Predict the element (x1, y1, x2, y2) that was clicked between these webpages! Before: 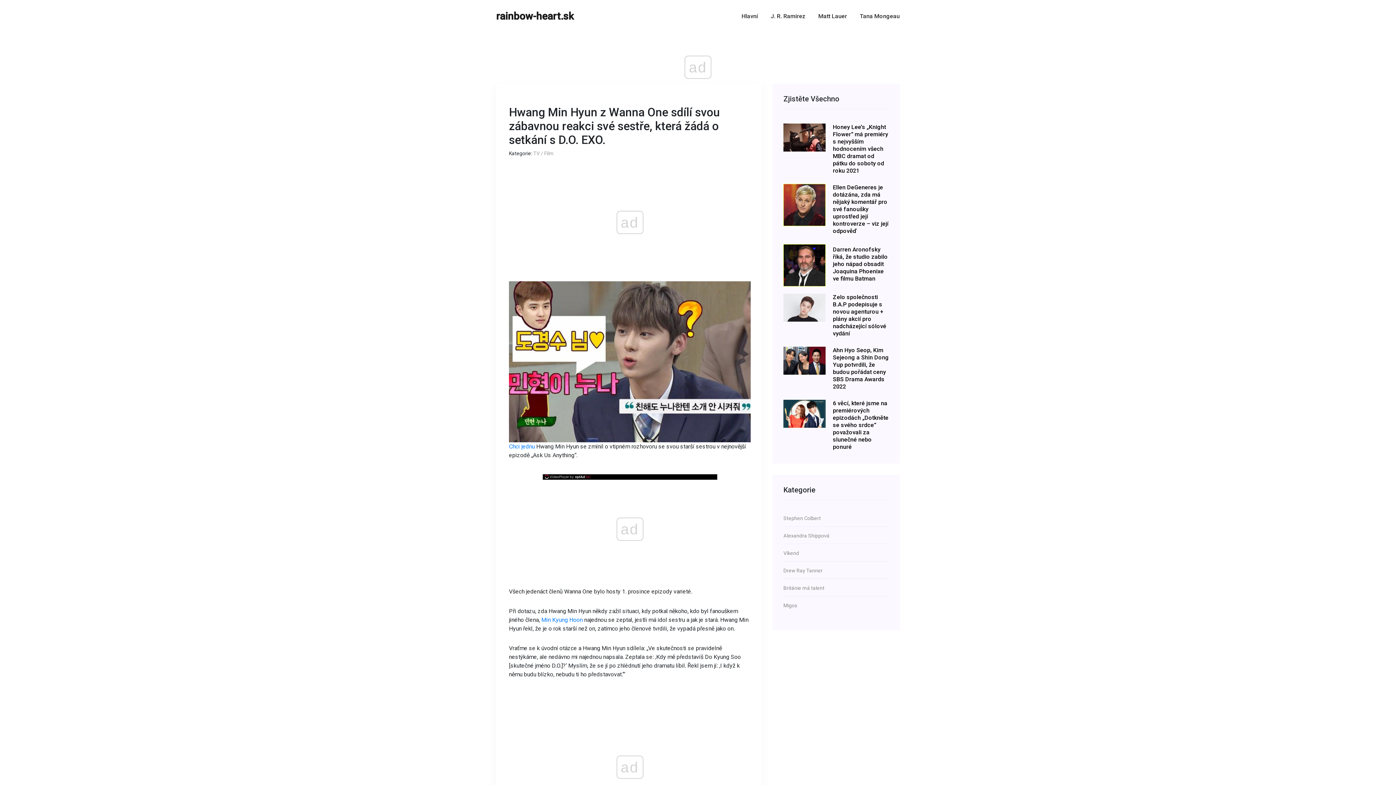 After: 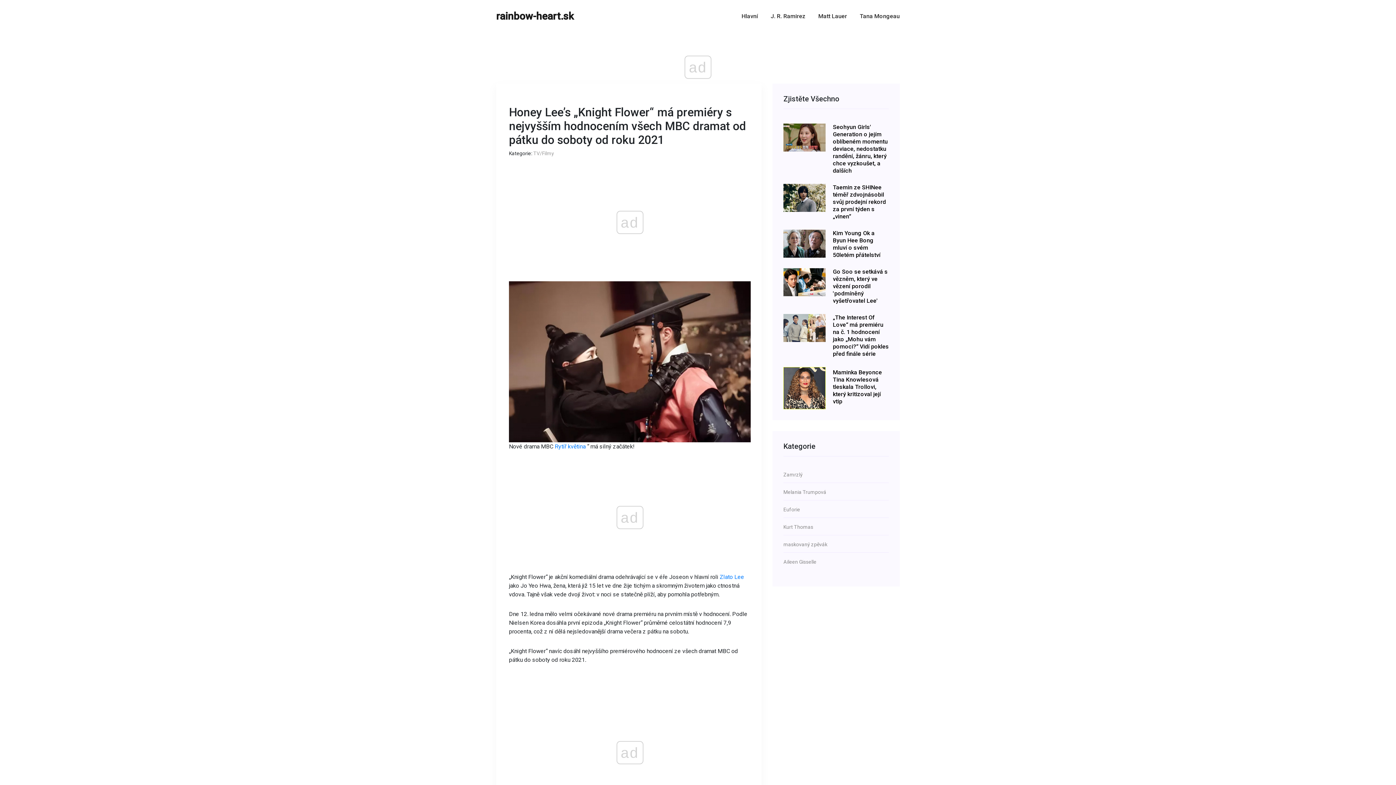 Action: label: Honey Lee’s „Knight Flower“ má premiéry s nejvyšším hodnocením všech MBC dramat od pátku do soboty od roku 2021 bbox: (833, 123, 889, 174)